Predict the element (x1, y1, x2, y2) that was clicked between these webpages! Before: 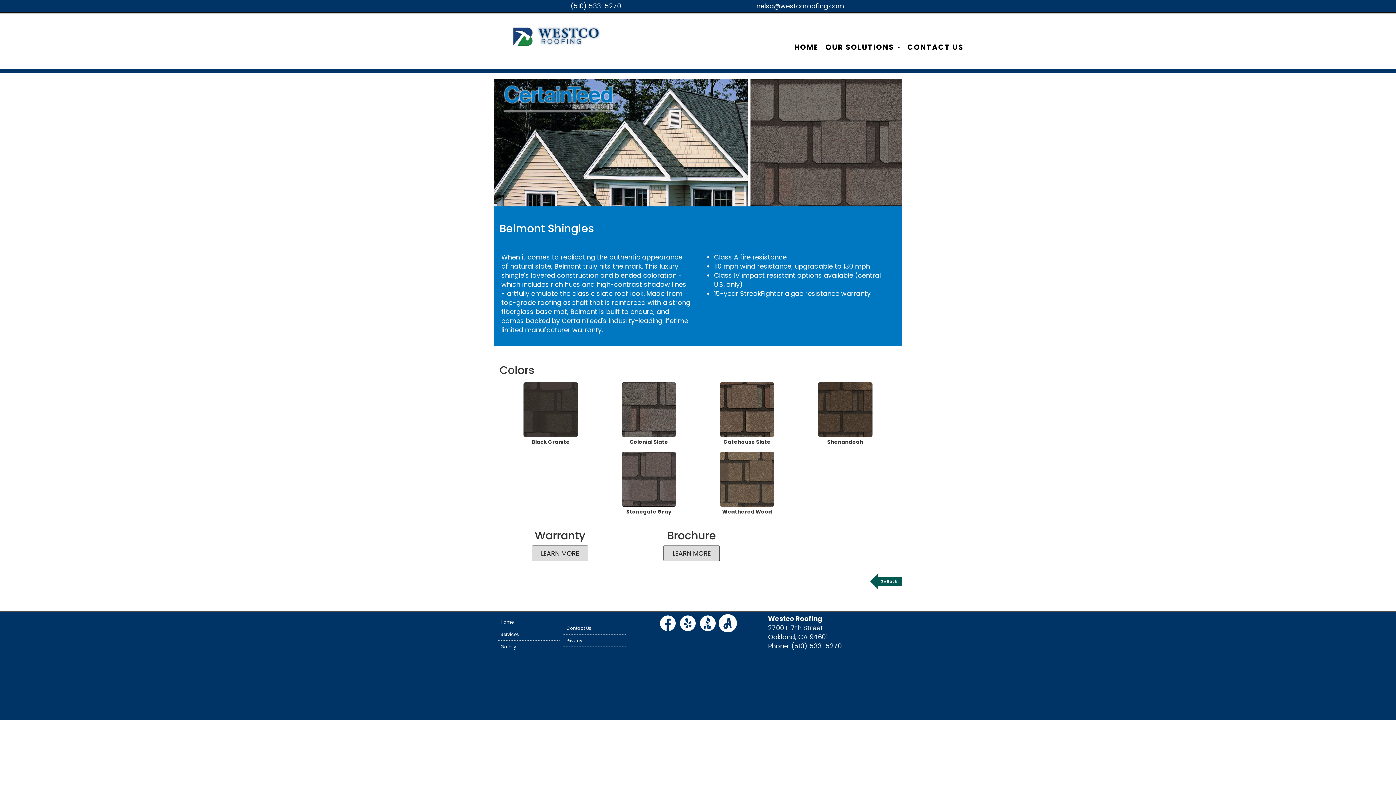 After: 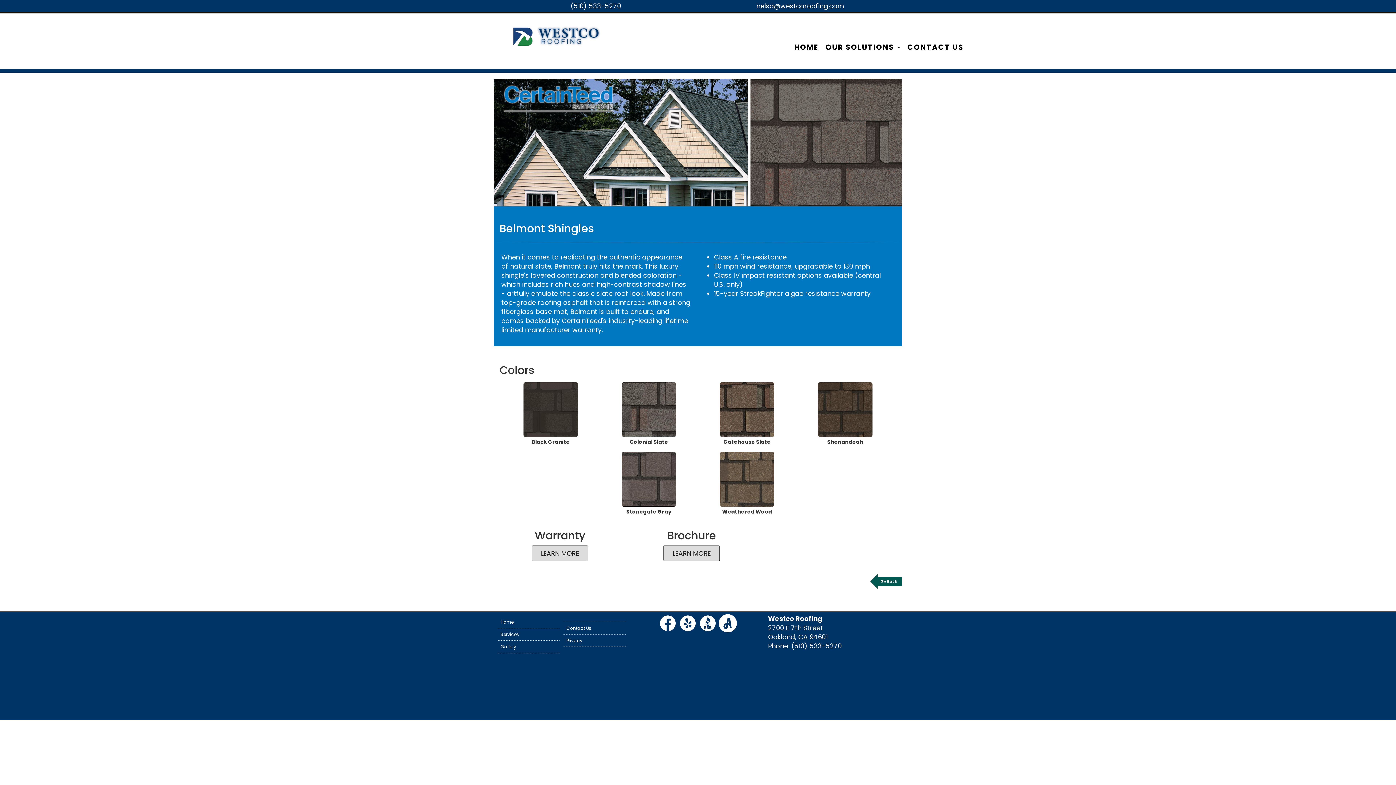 Action: label: Yelp page bbox: (678, 625, 697, 634)